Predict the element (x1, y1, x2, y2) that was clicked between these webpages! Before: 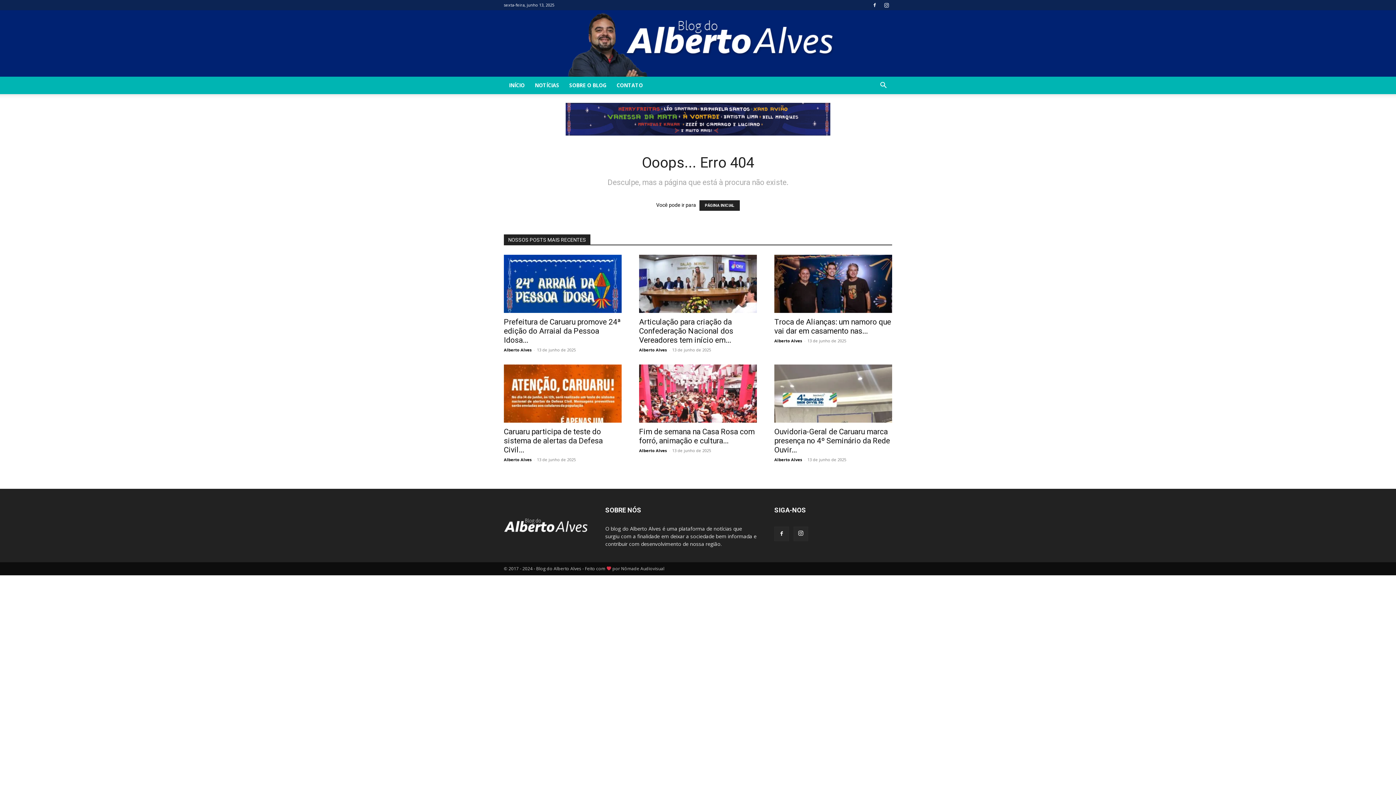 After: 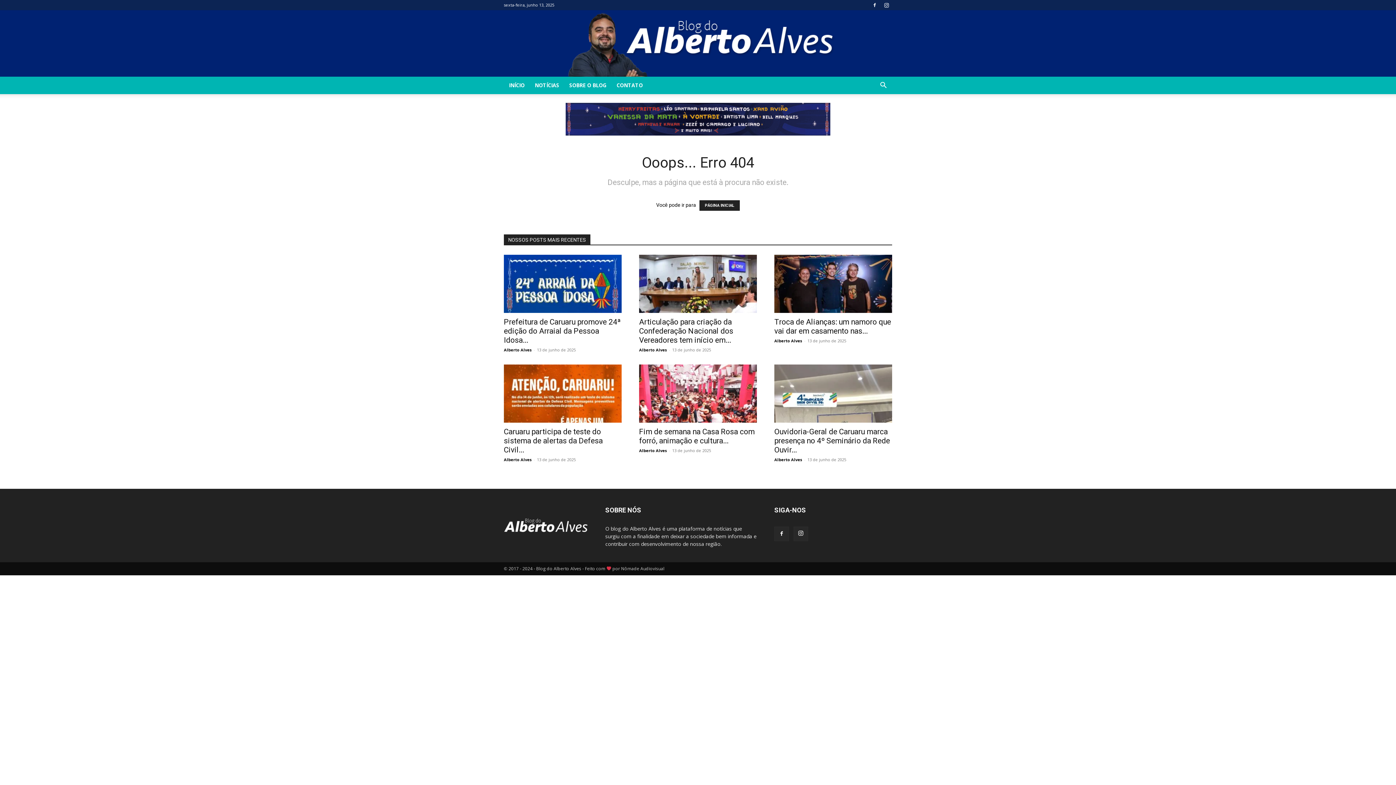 Action: bbox: (881, 0, 892, 10)